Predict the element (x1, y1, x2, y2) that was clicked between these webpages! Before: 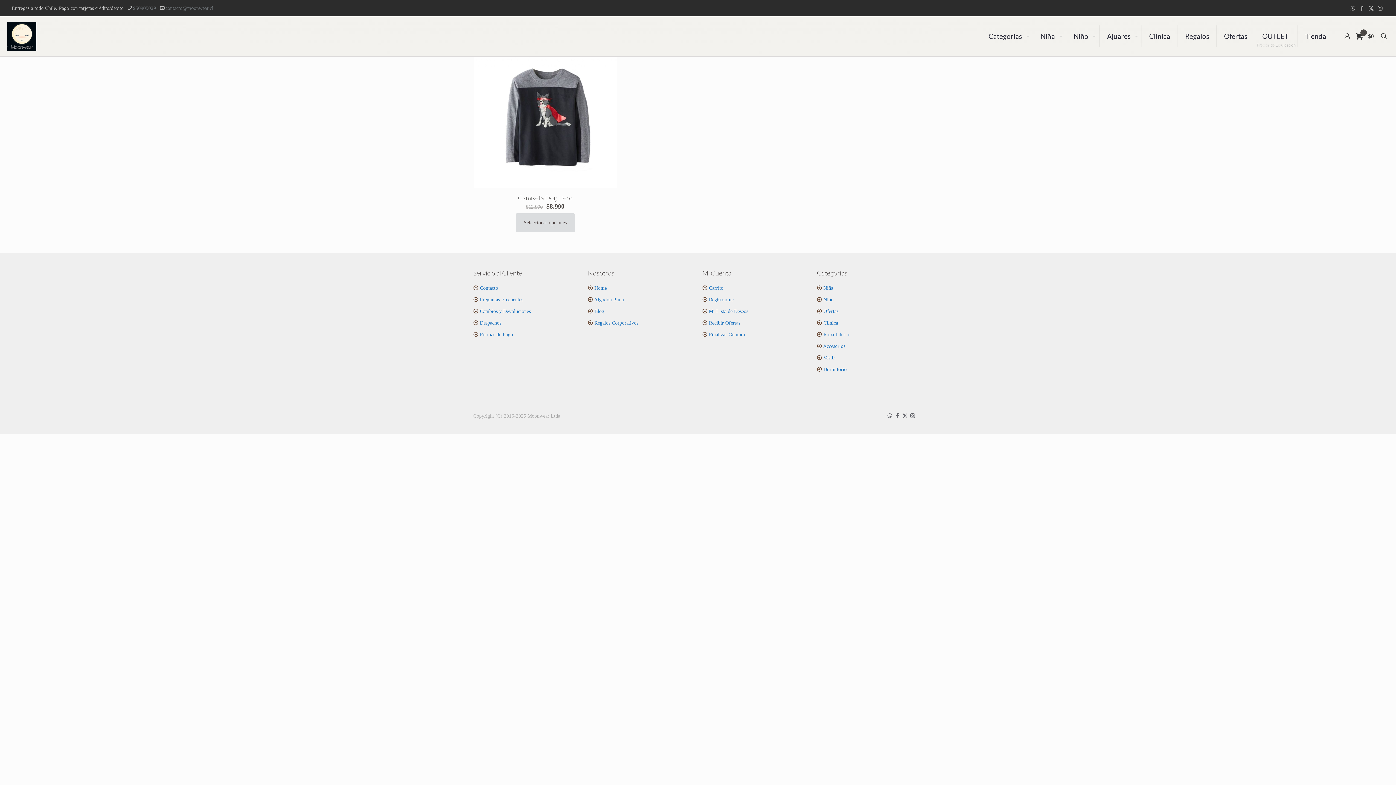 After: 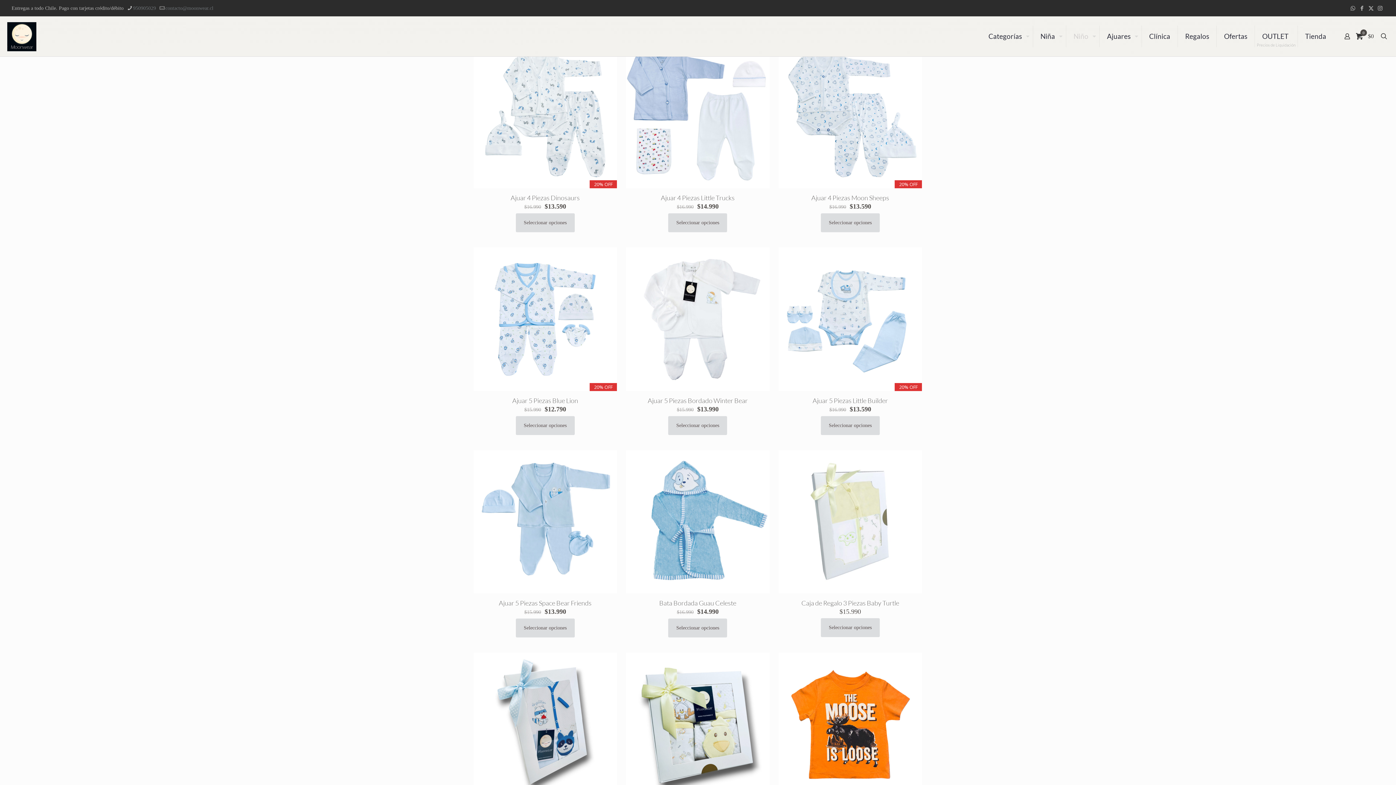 Action: label: Niño bbox: (1066, 16, 1100, 56)